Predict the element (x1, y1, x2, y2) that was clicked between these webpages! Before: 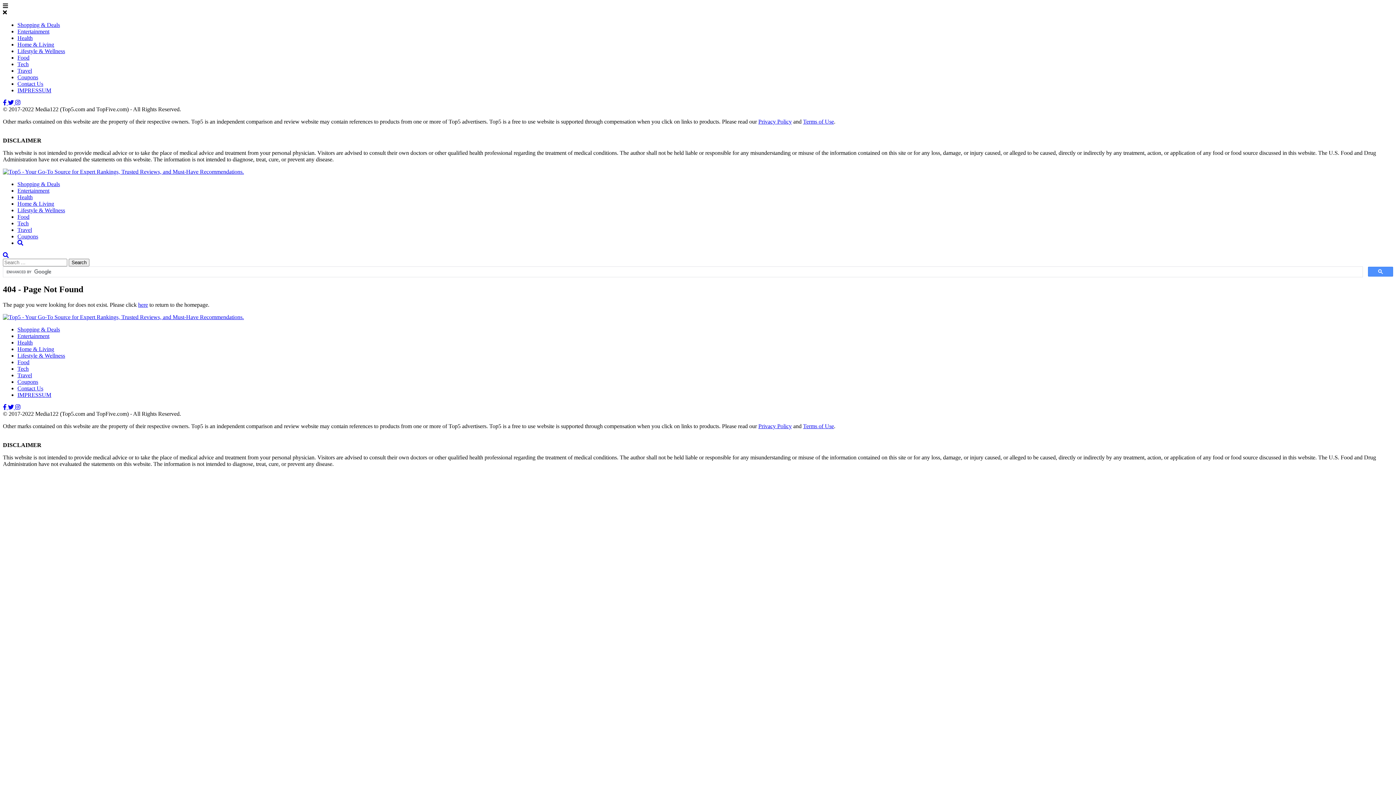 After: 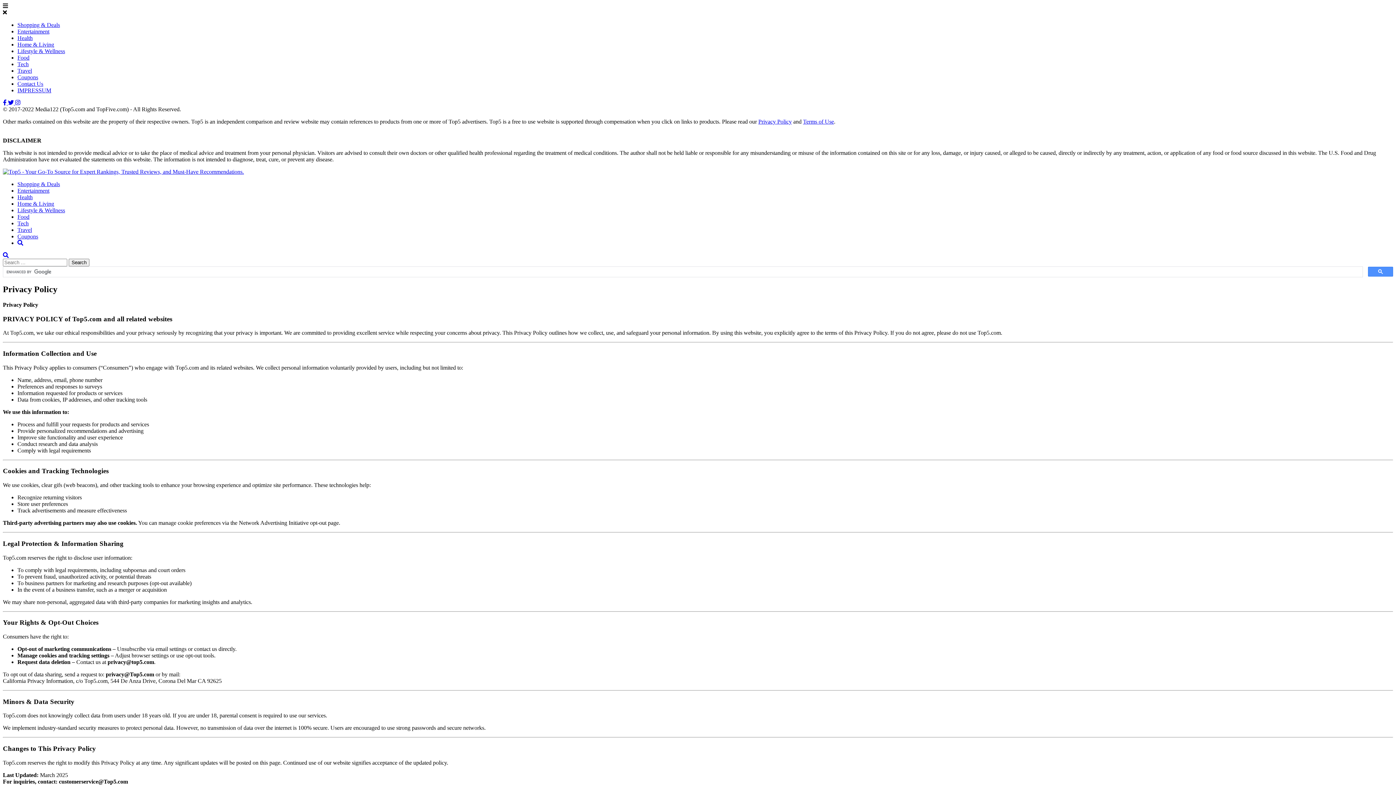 Action: bbox: (758, 118, 792, 124) label: Privacy Policy